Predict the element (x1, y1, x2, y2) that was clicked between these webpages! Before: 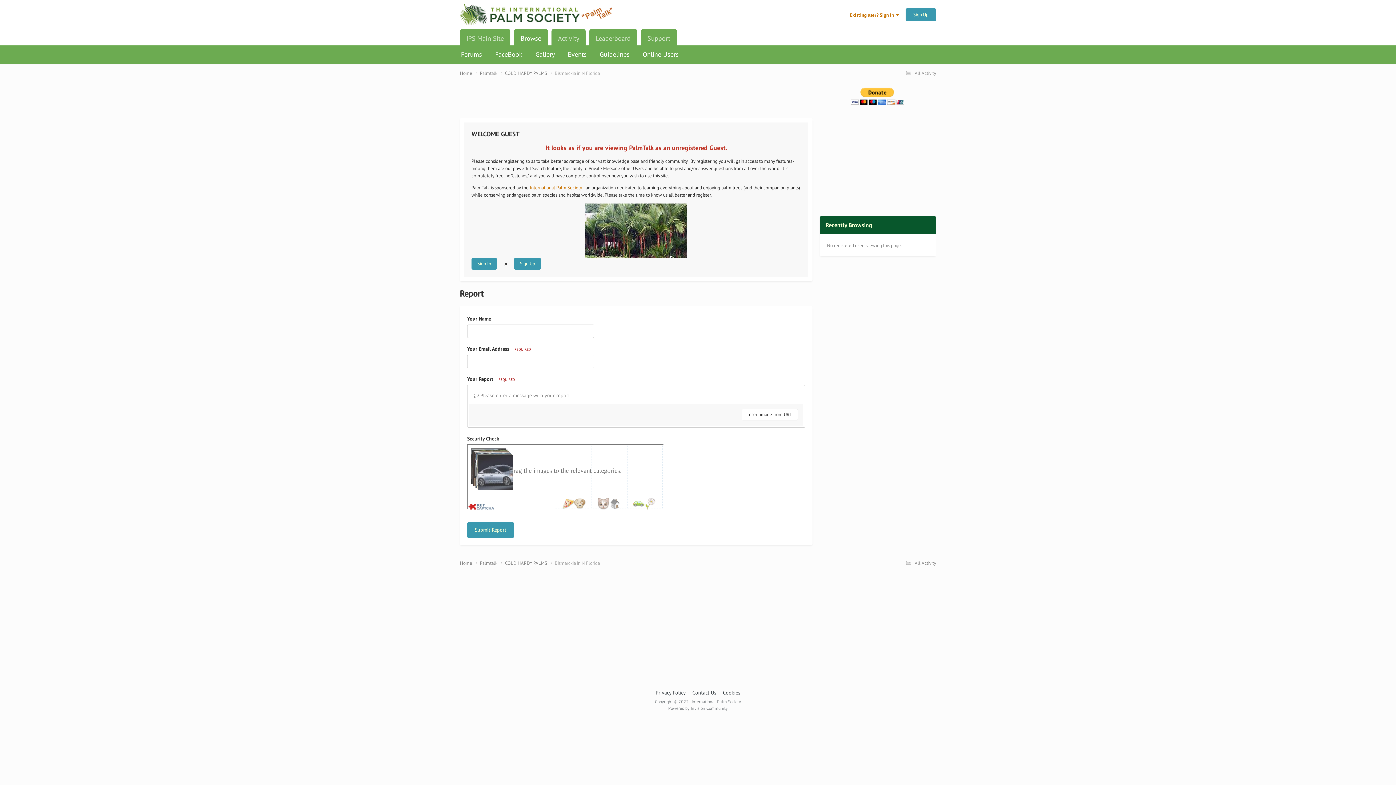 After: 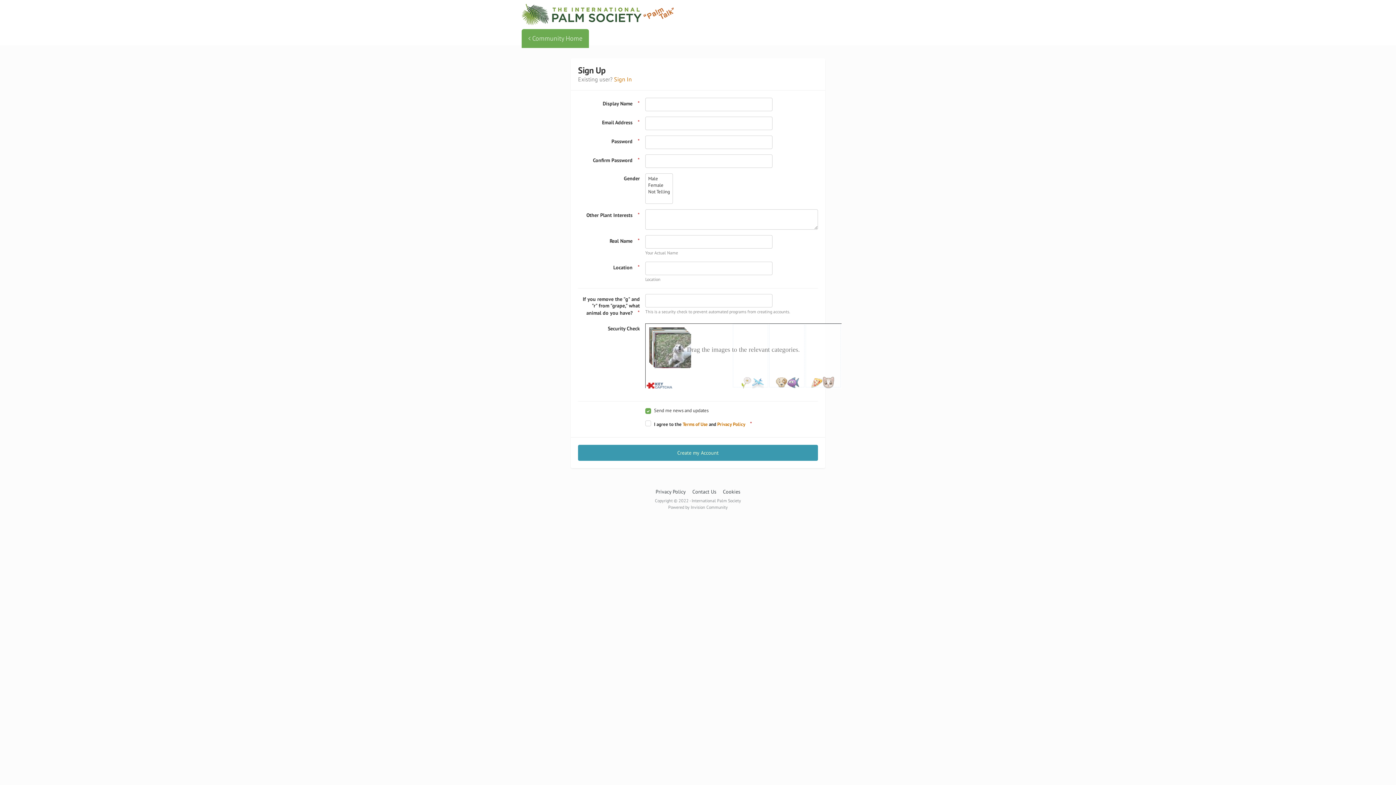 Action: label: Sign Up bbox: (905, 8, 936, 20)